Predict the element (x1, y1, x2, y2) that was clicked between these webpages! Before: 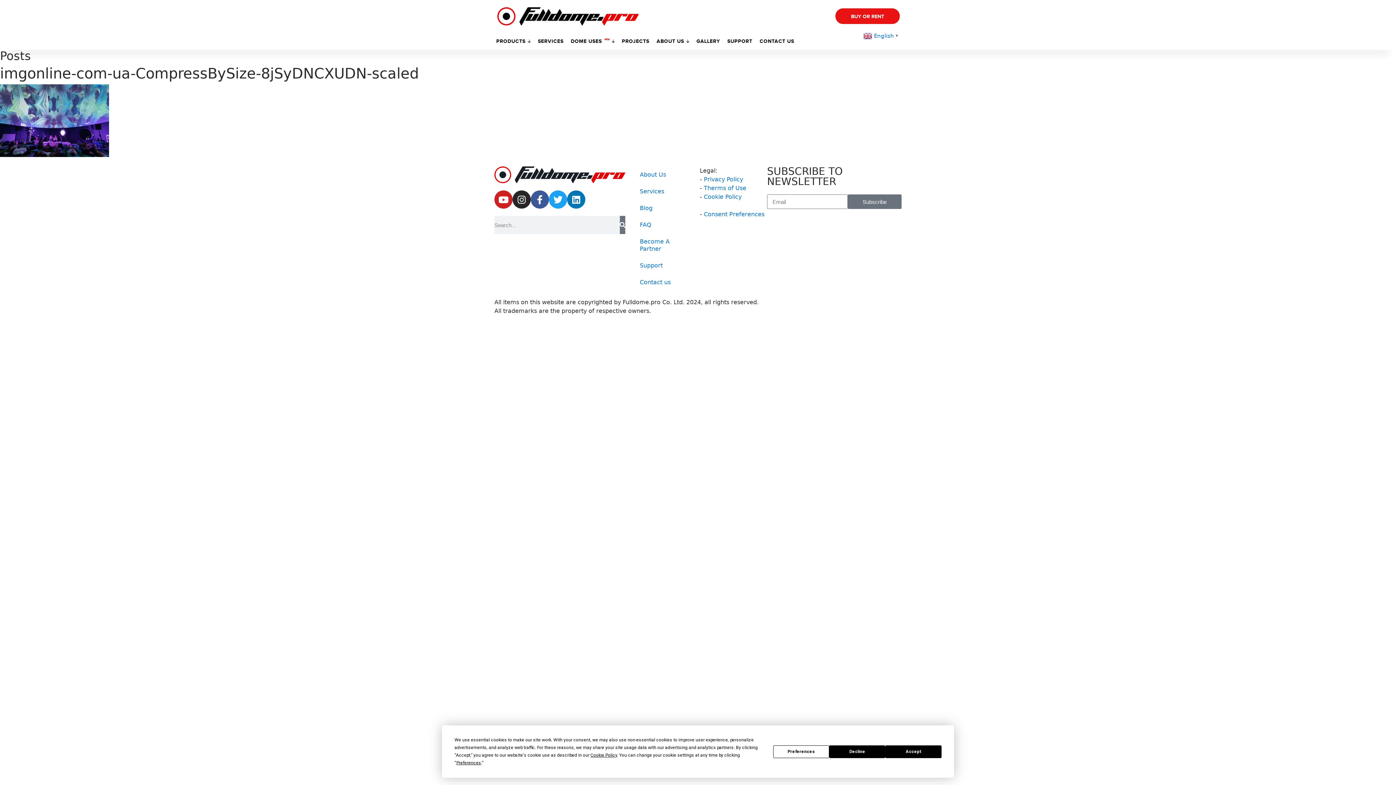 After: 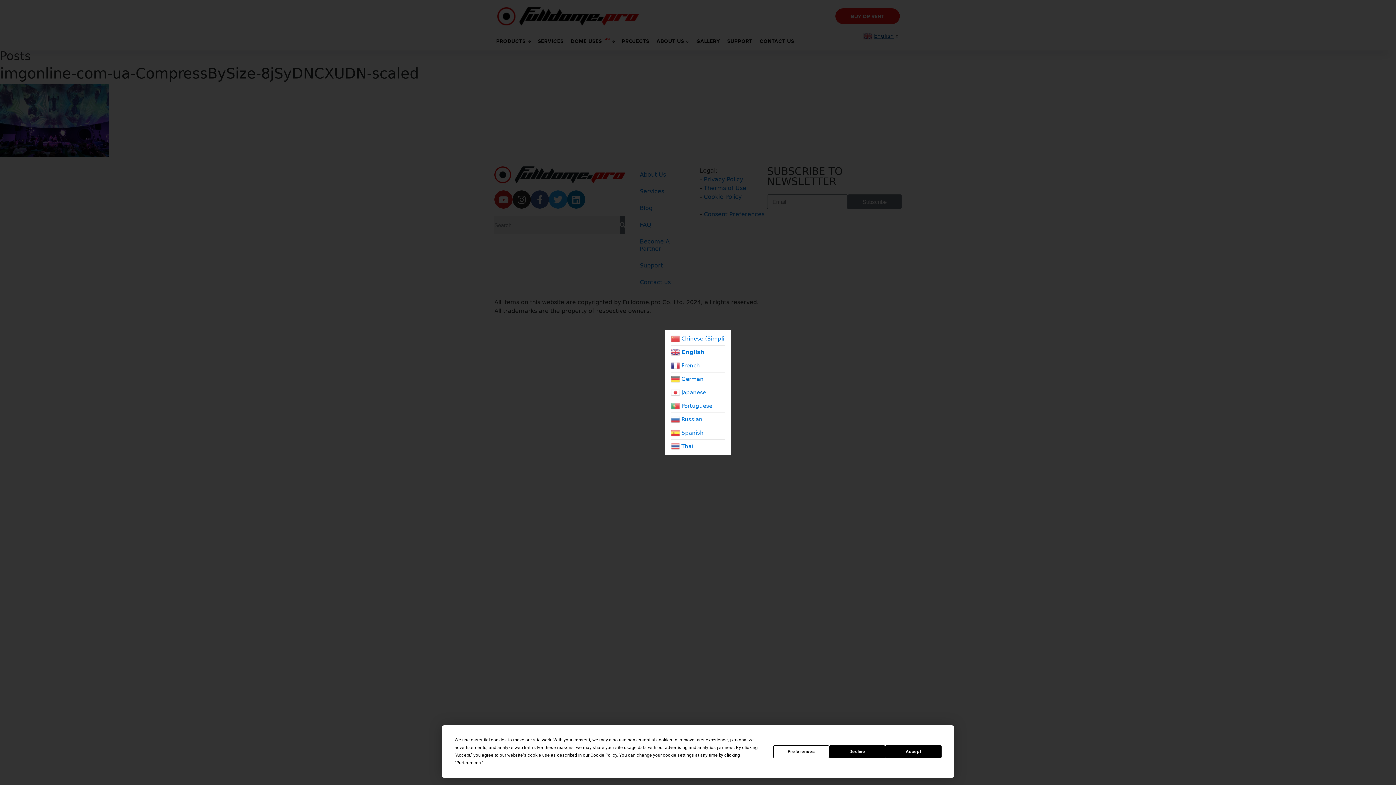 Action: bbox: (863, 32, 900, 38) label:  English▼